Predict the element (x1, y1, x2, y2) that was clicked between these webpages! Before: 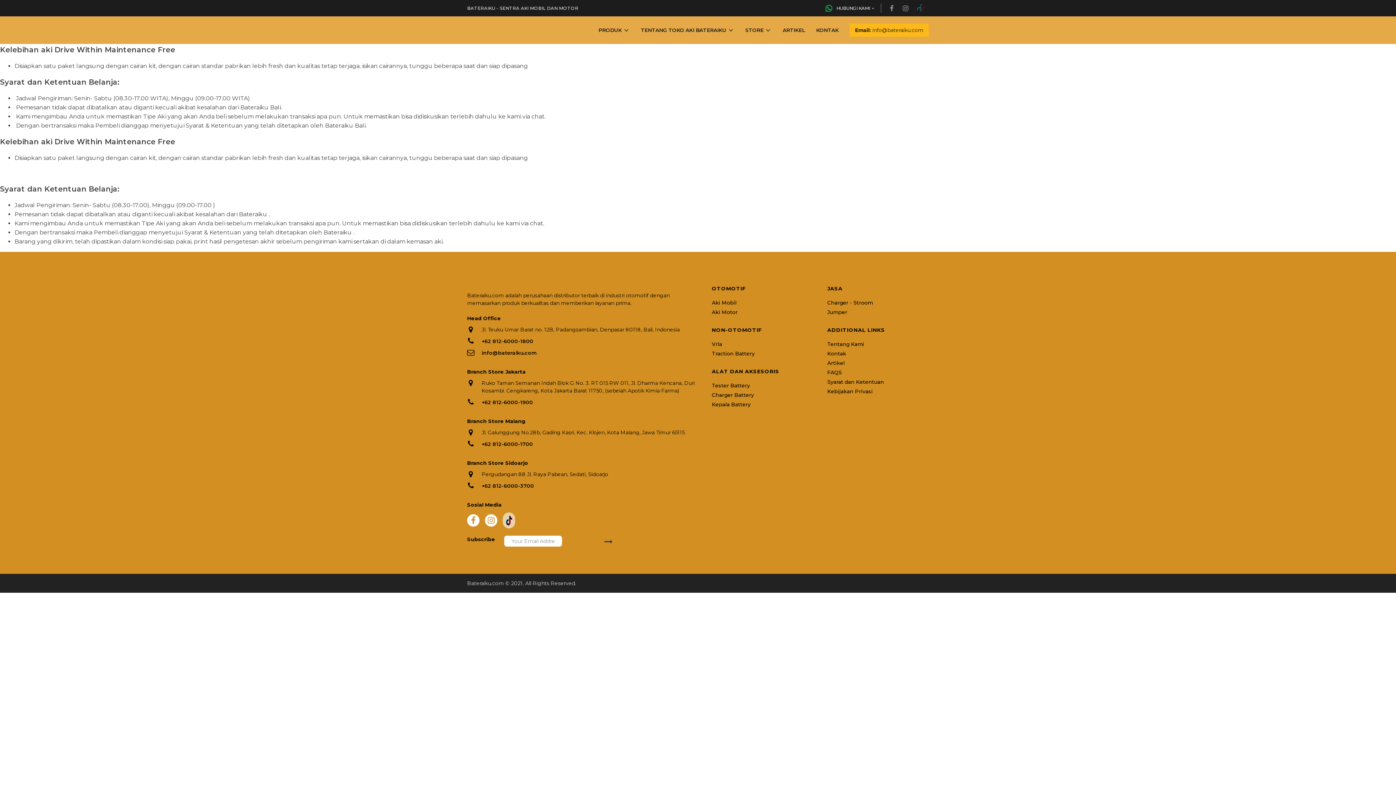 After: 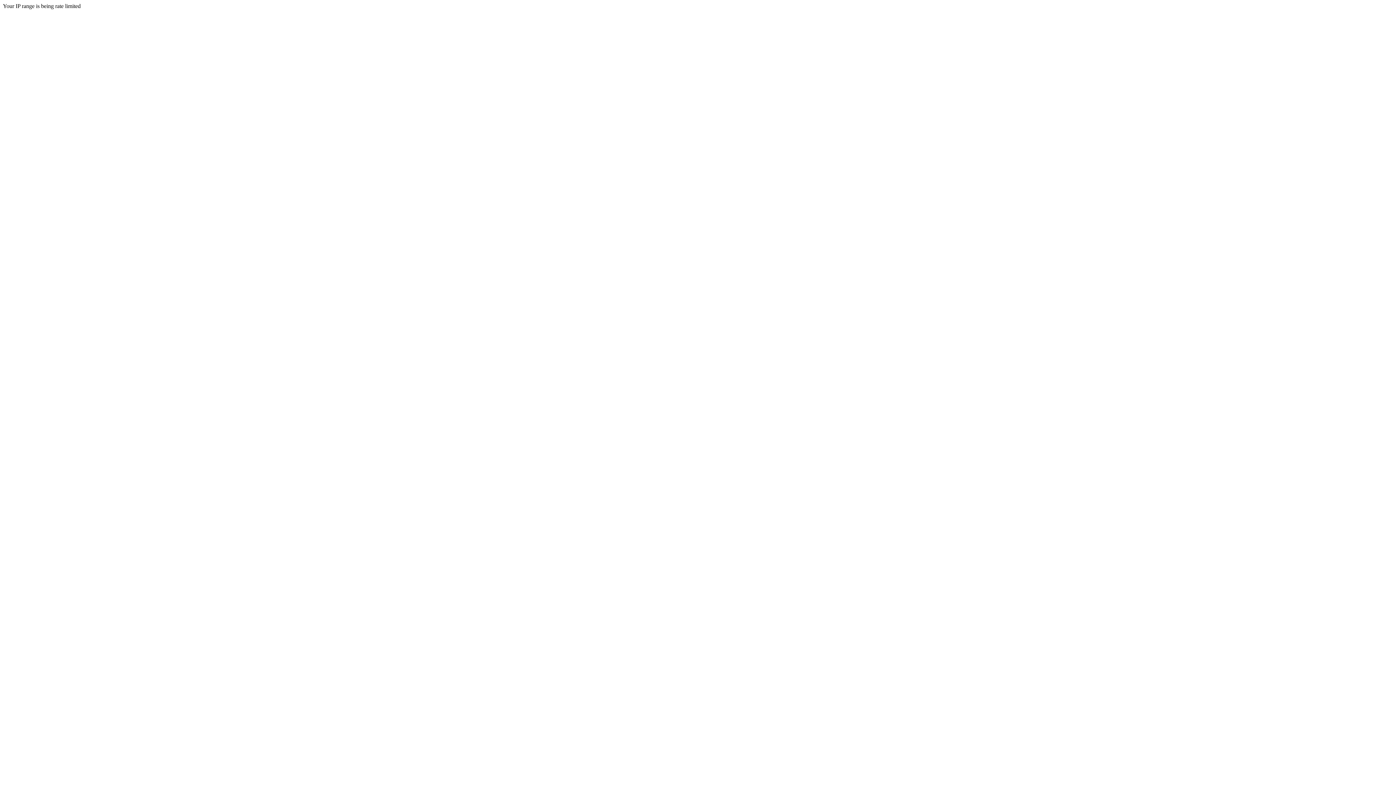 Action: label: Jumper
 bbox: (827, 309, 847, 315)